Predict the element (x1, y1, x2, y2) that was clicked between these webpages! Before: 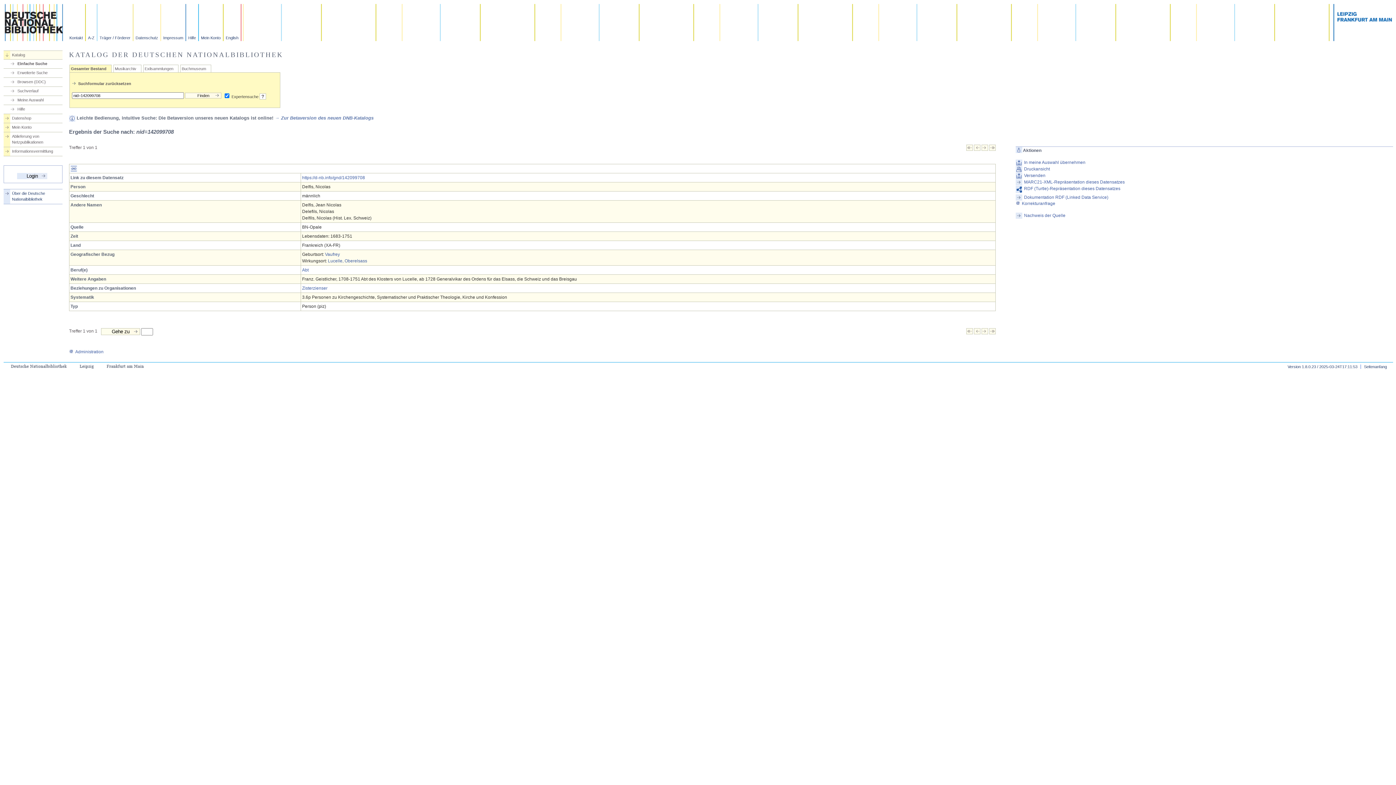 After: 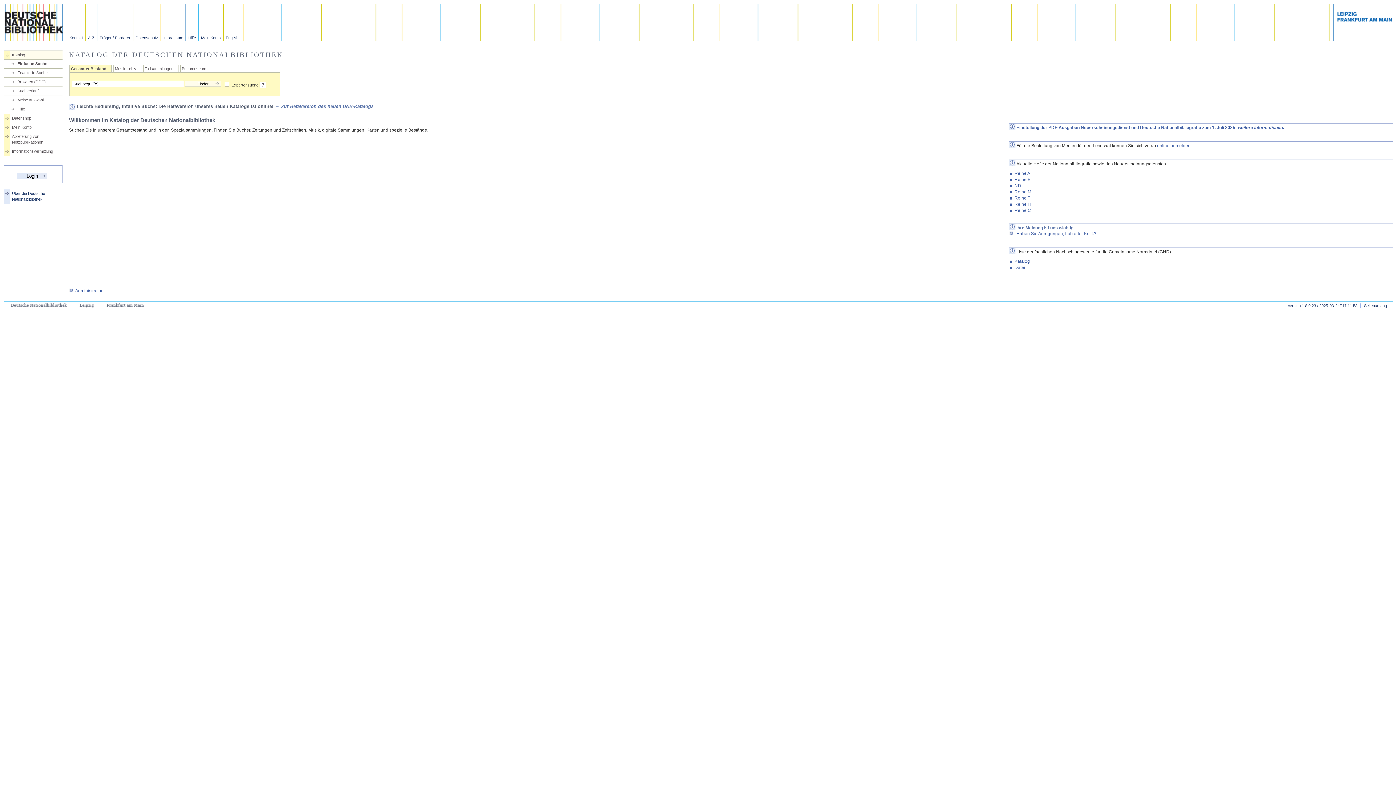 Action: label: Suchformular zurücksetzen bbox: (78, 81, 131, 85)